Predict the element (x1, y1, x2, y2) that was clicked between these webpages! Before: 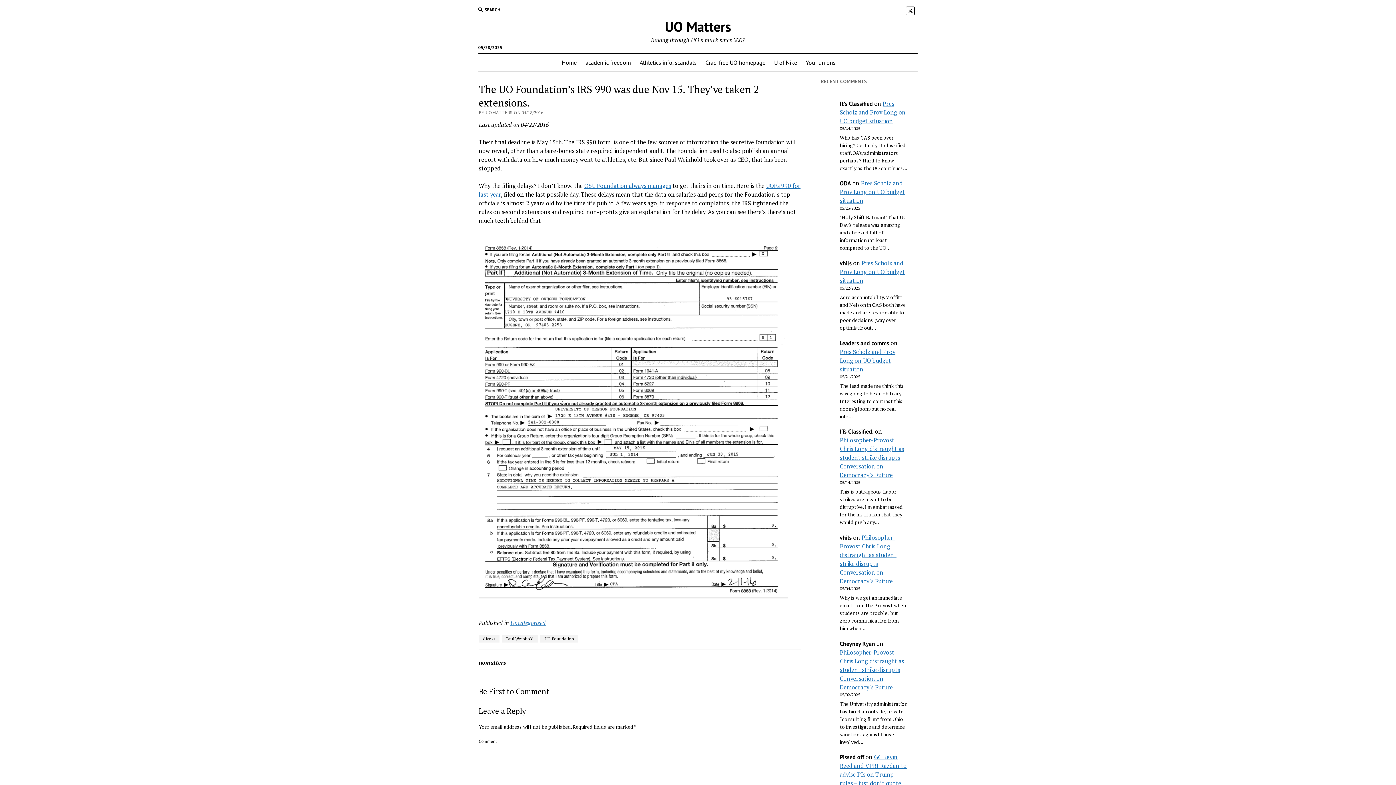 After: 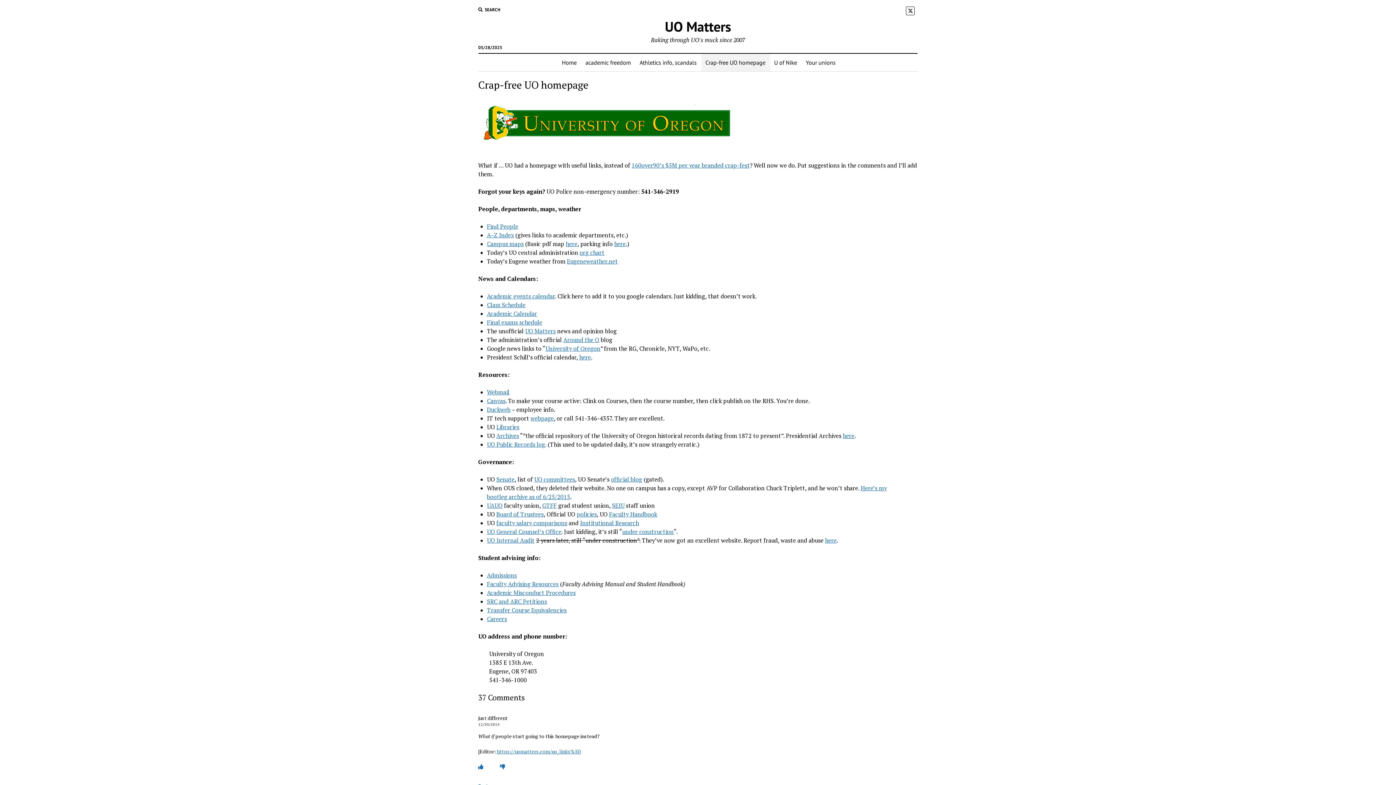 Action: bbox: (701, 53, 770, 71) label: Crap-free UO homepage